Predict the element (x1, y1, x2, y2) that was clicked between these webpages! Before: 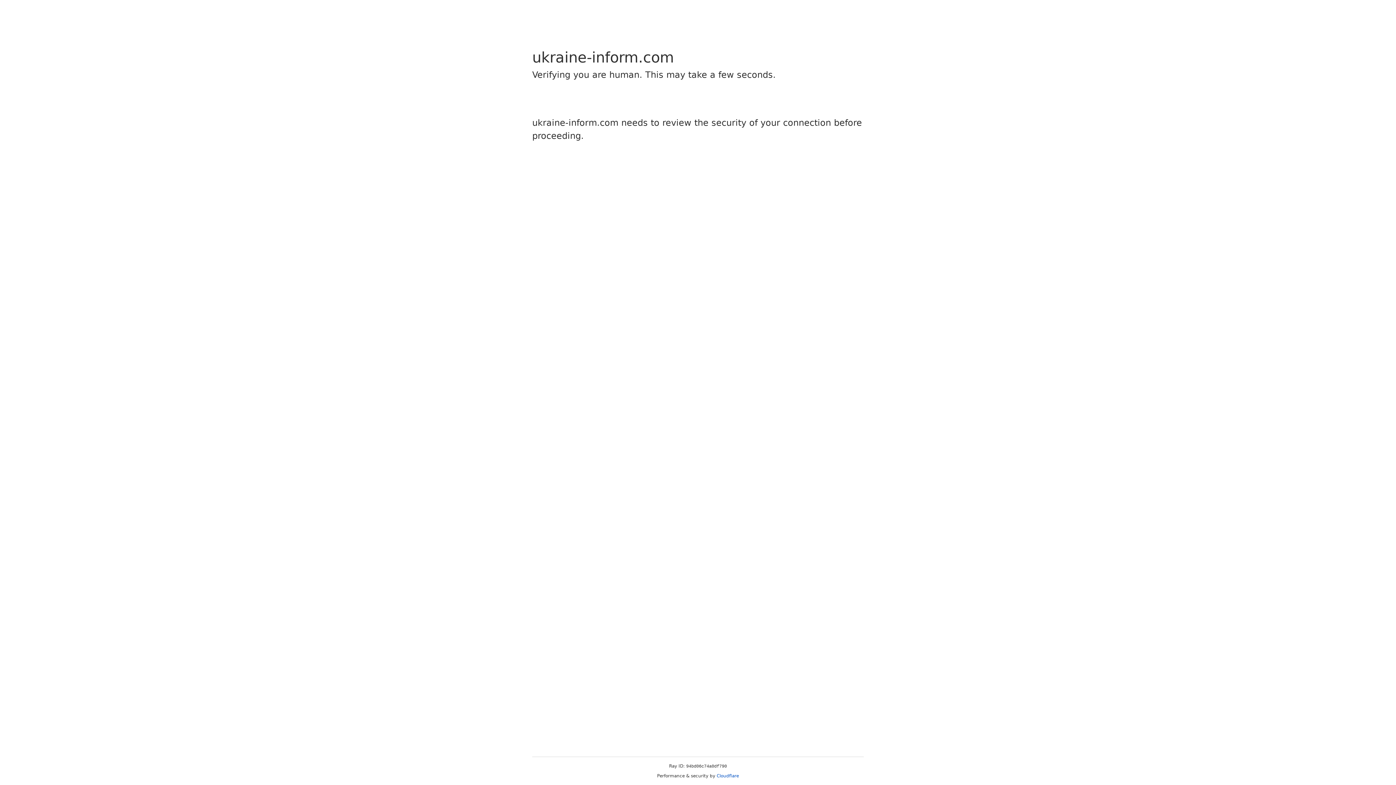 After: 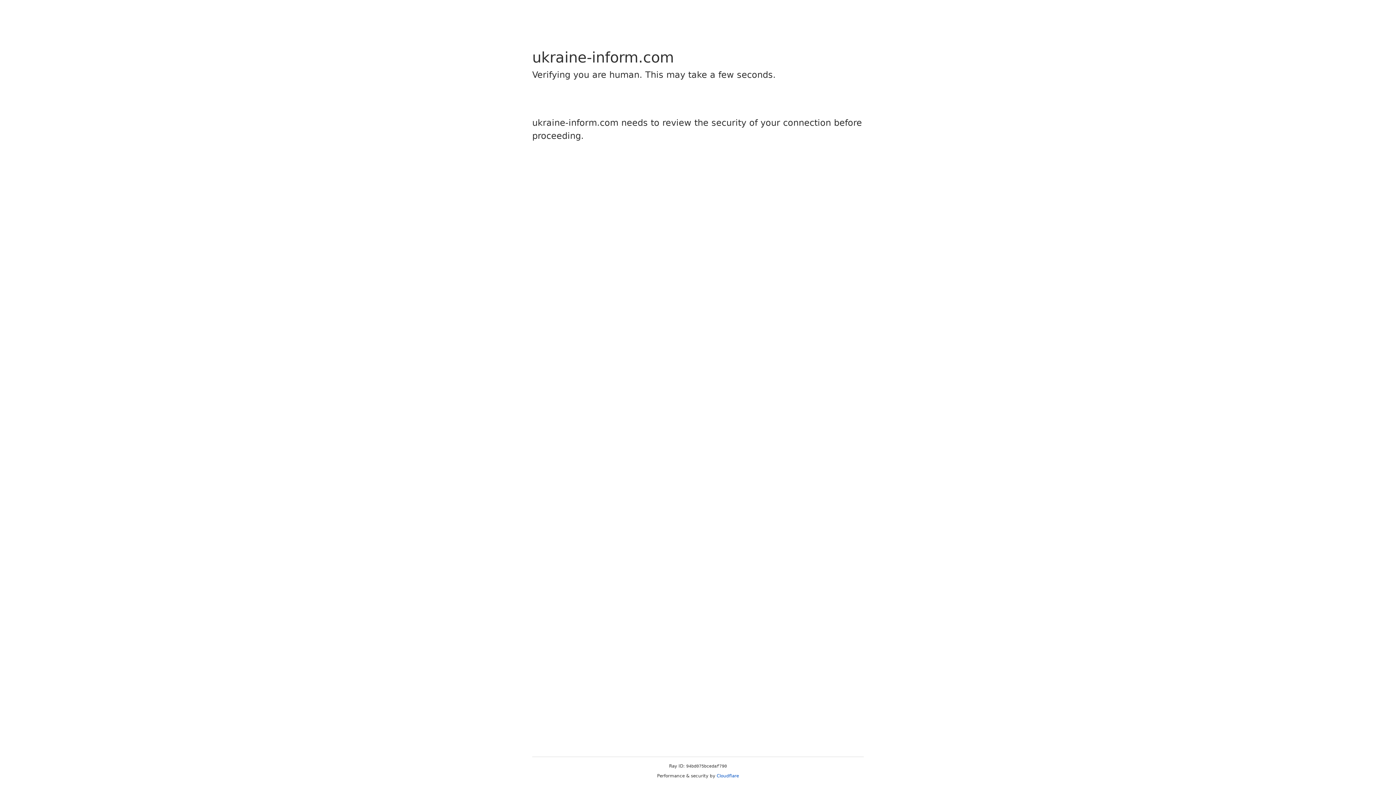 Action: bbox: (716, 773, 739, 778) label: Cloudflare